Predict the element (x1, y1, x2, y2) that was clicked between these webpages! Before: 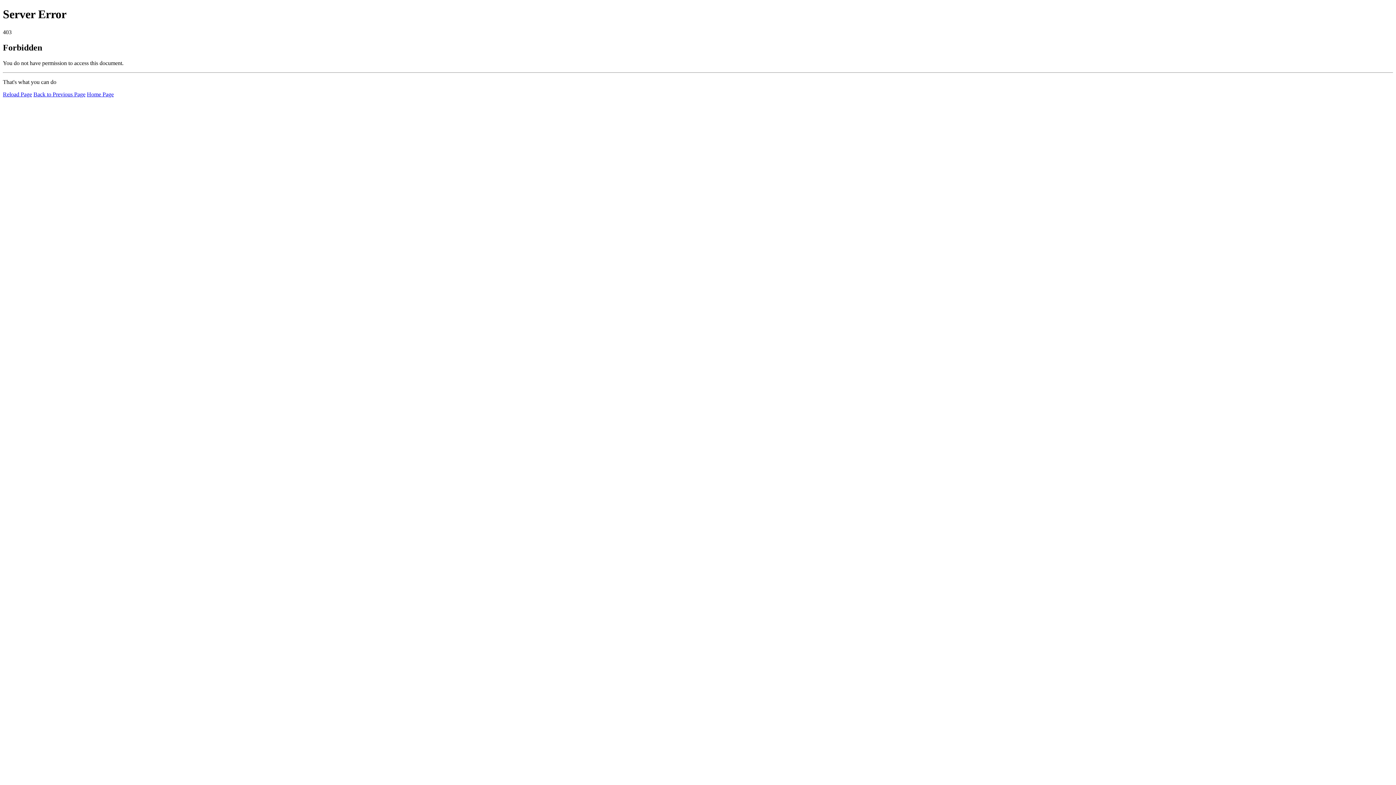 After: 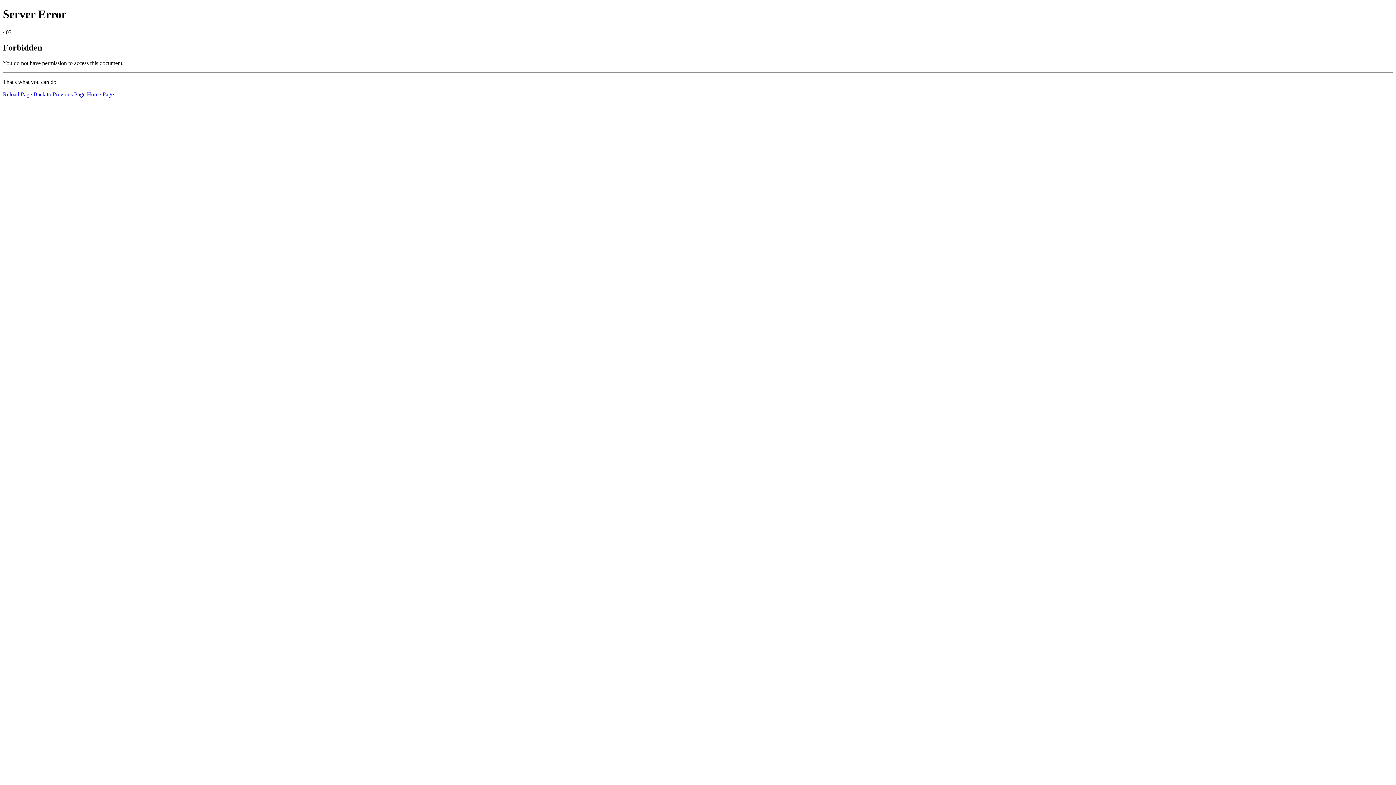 Action: label: Reload Page bbox: (2, 91, 32, 97)